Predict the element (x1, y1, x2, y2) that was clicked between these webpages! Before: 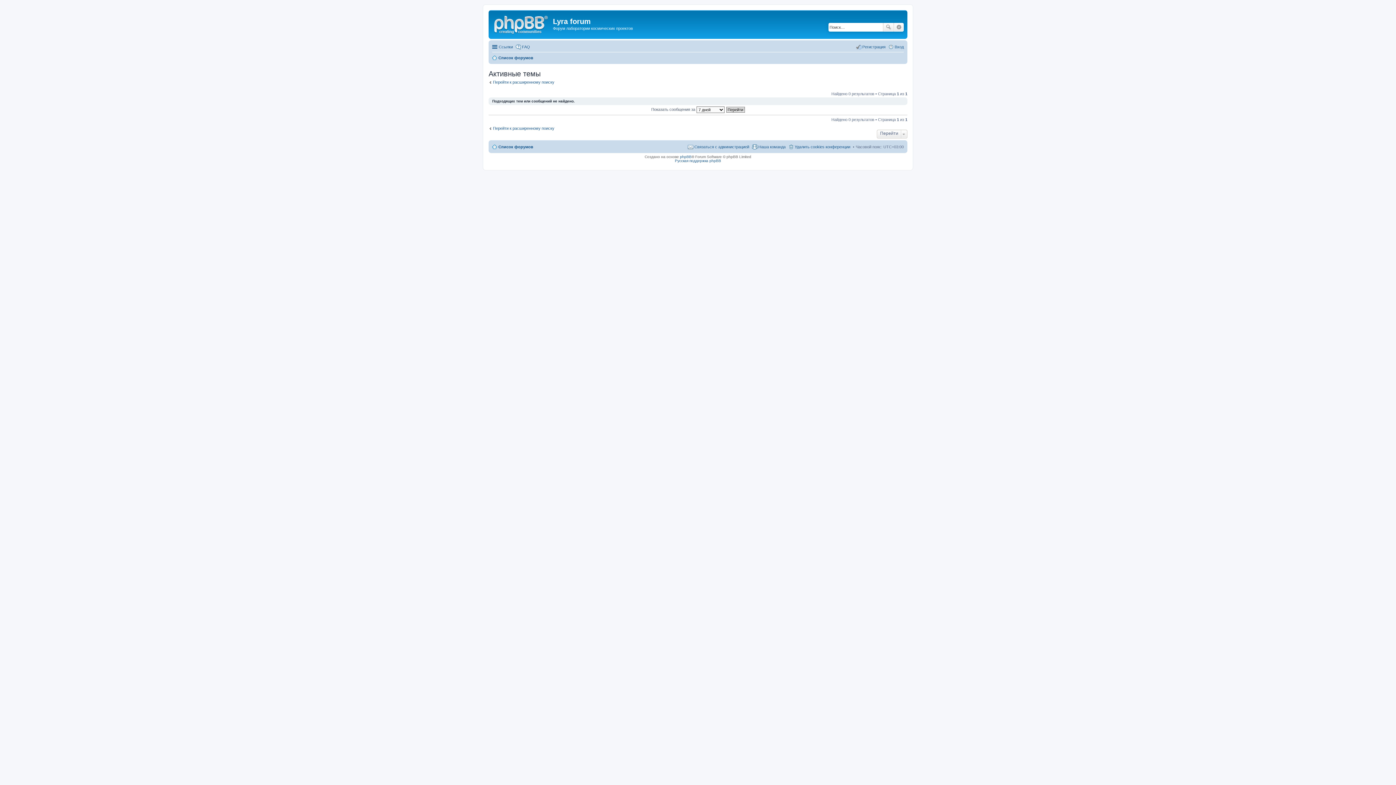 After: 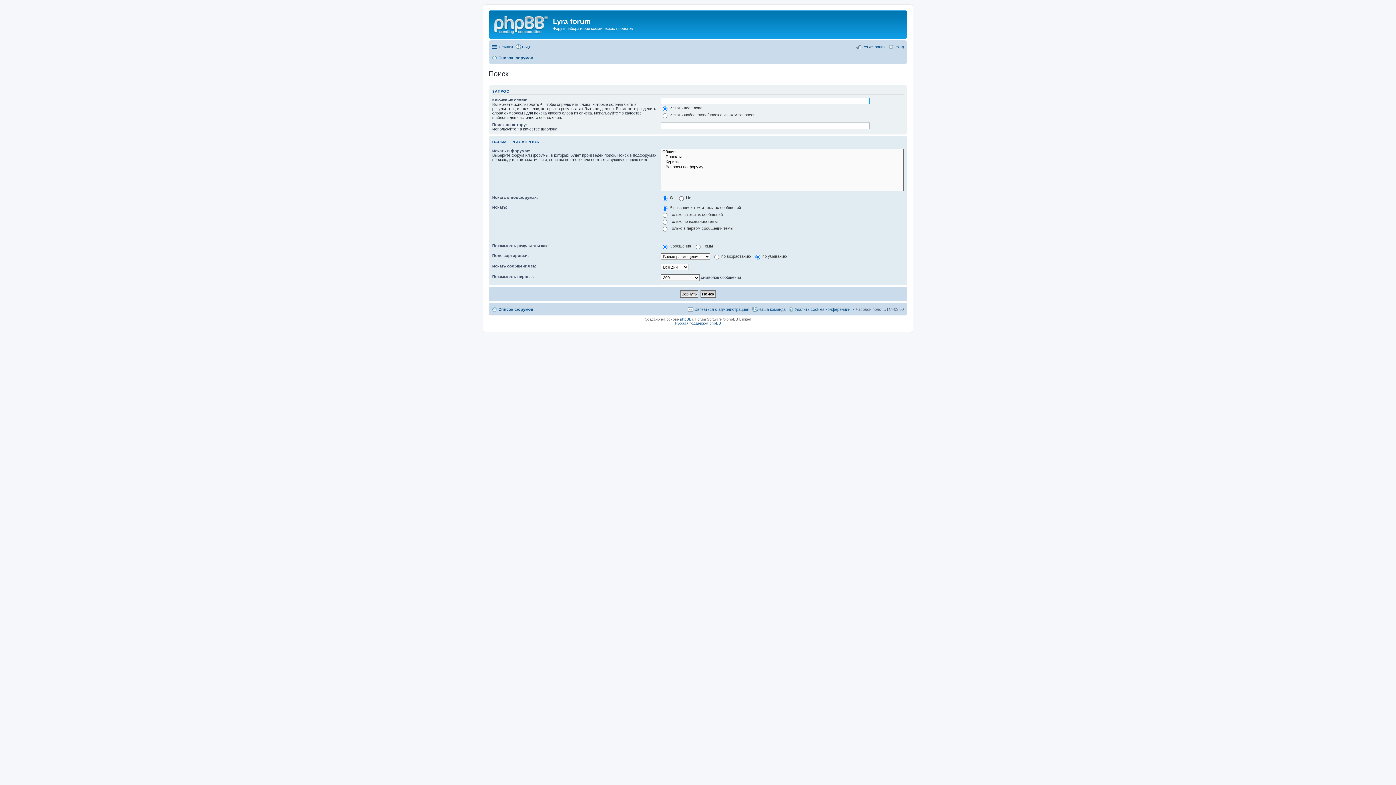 Action: label: Перейти к расширенному поиску bbox: (488, 79, 554, 84)